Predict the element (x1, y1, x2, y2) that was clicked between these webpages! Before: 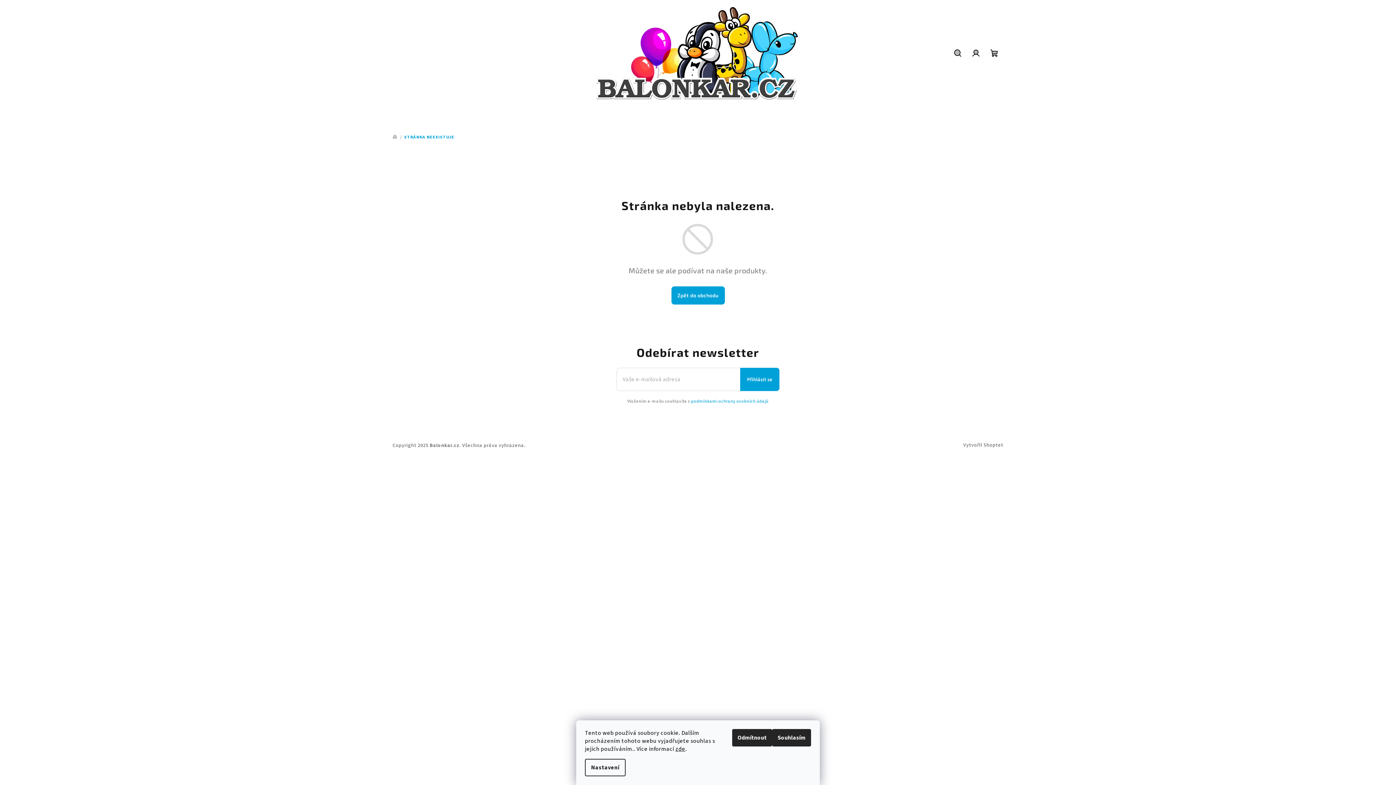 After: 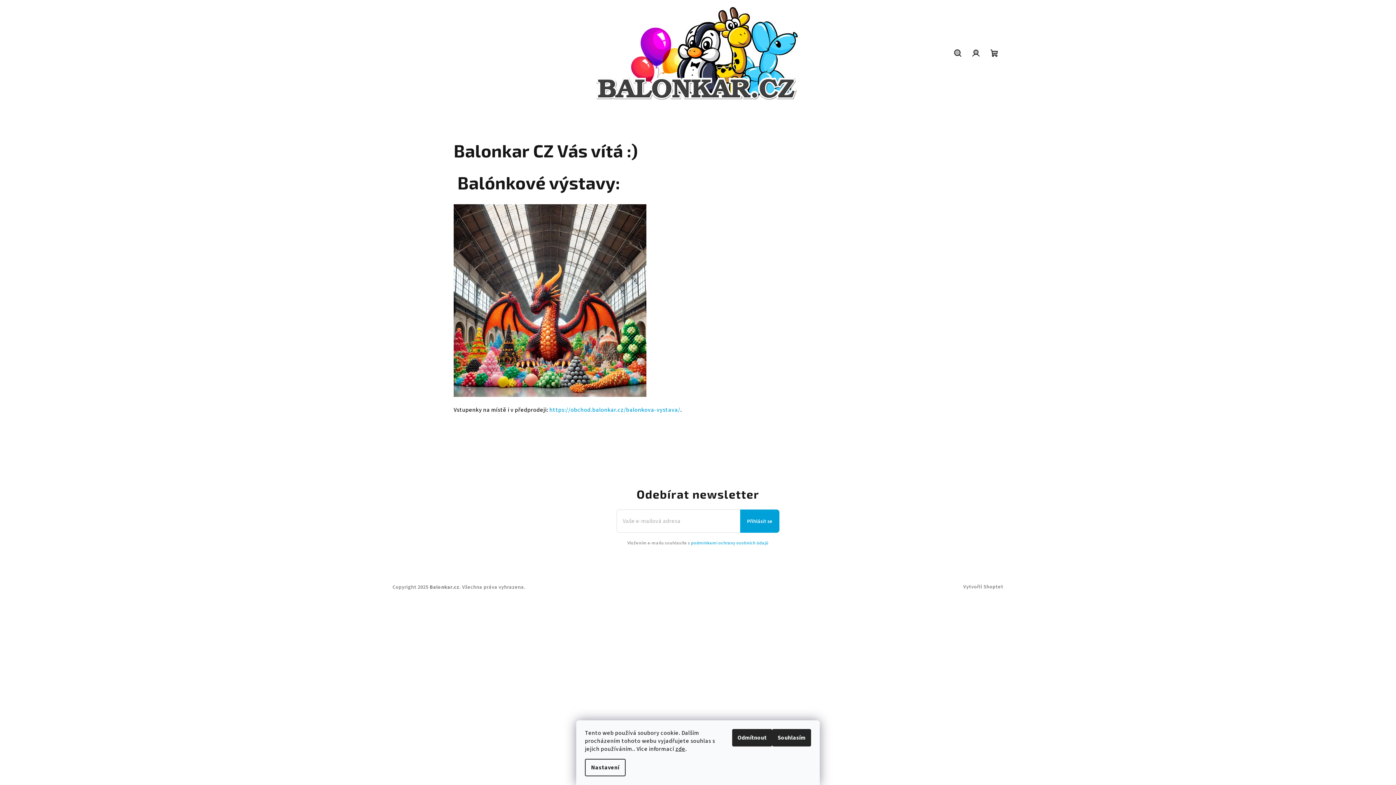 Action: bbox: (596, 49, 799, 56)